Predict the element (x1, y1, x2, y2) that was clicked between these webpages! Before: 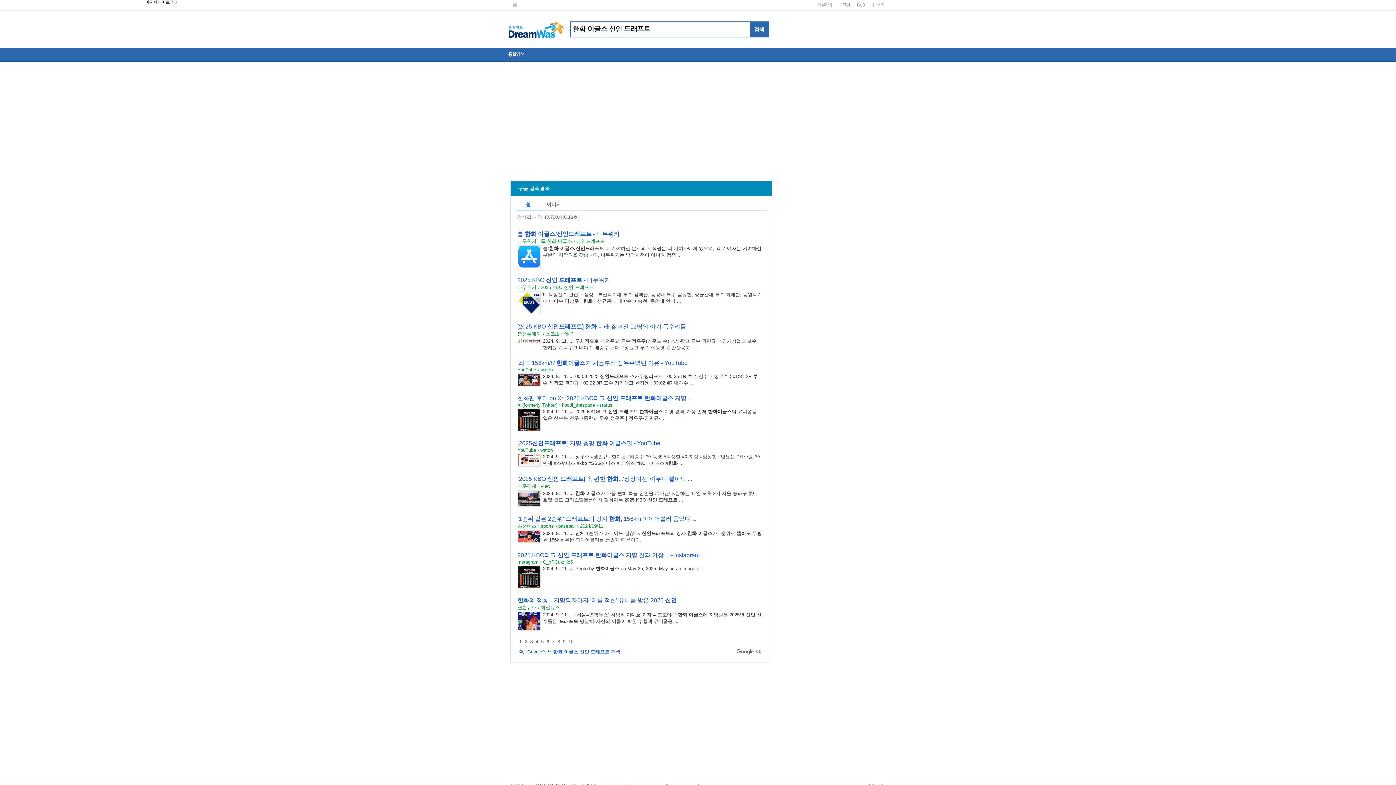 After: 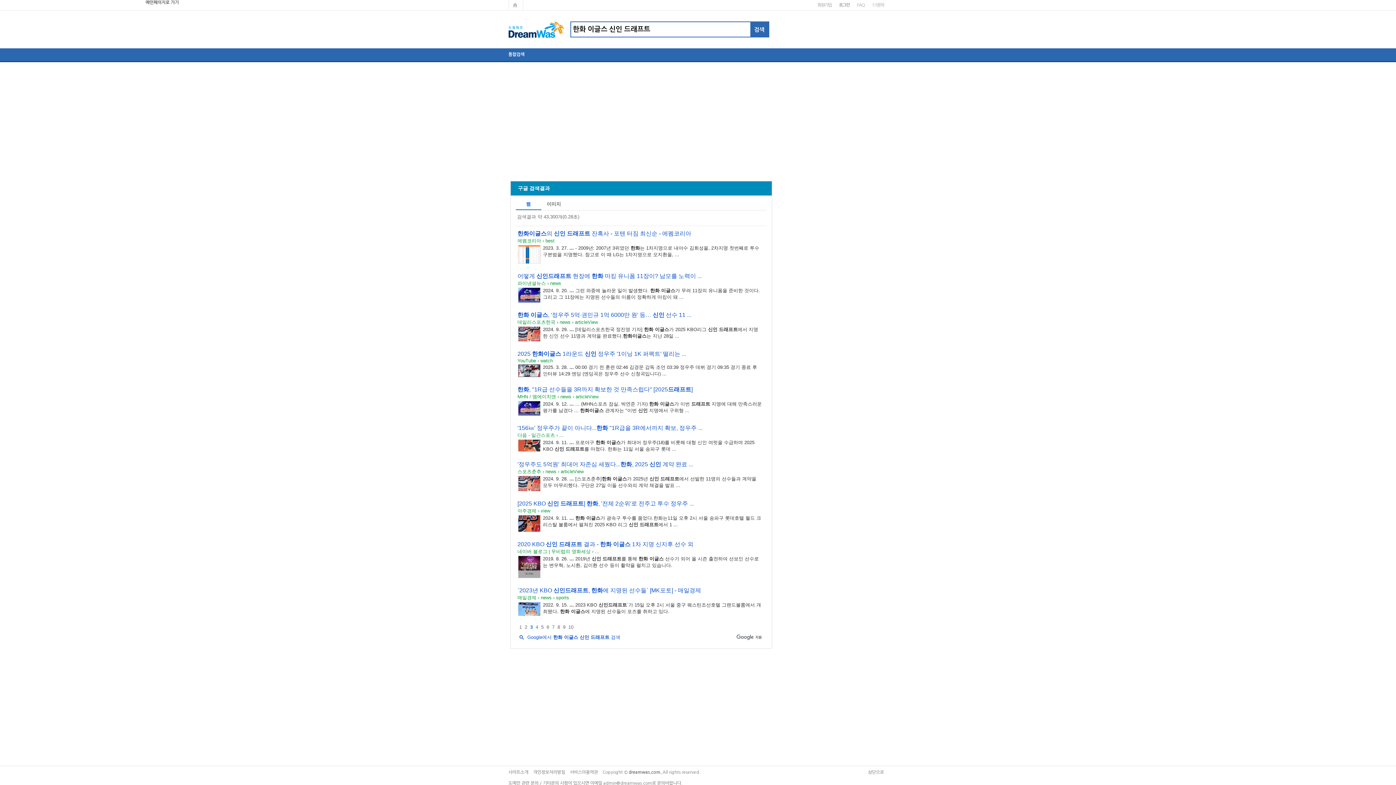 Action: label: 3페이지 bbox: (530, 639, 532, 644)